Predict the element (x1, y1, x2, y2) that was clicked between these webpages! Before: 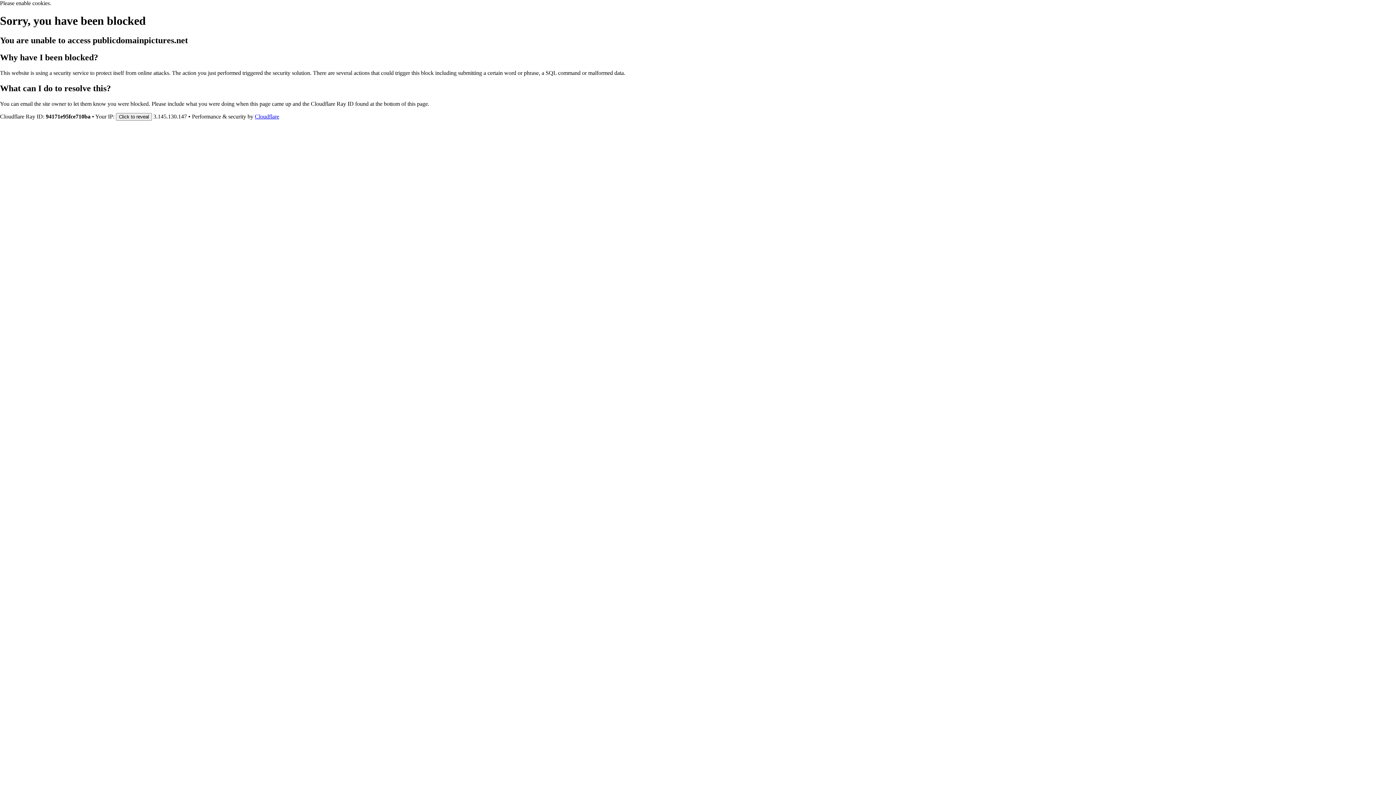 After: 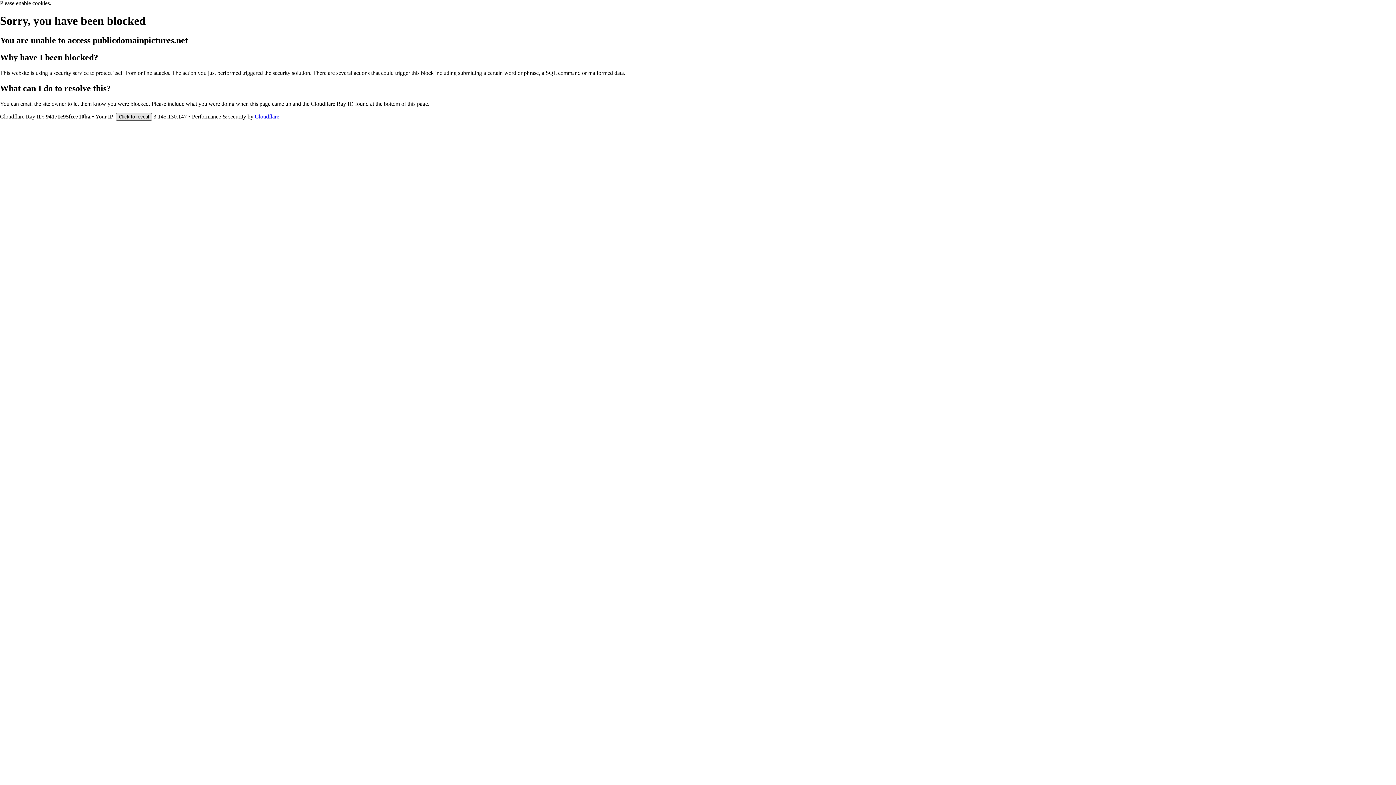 Action: label: Click to reveal bbox: (116, 112, 152, 120)